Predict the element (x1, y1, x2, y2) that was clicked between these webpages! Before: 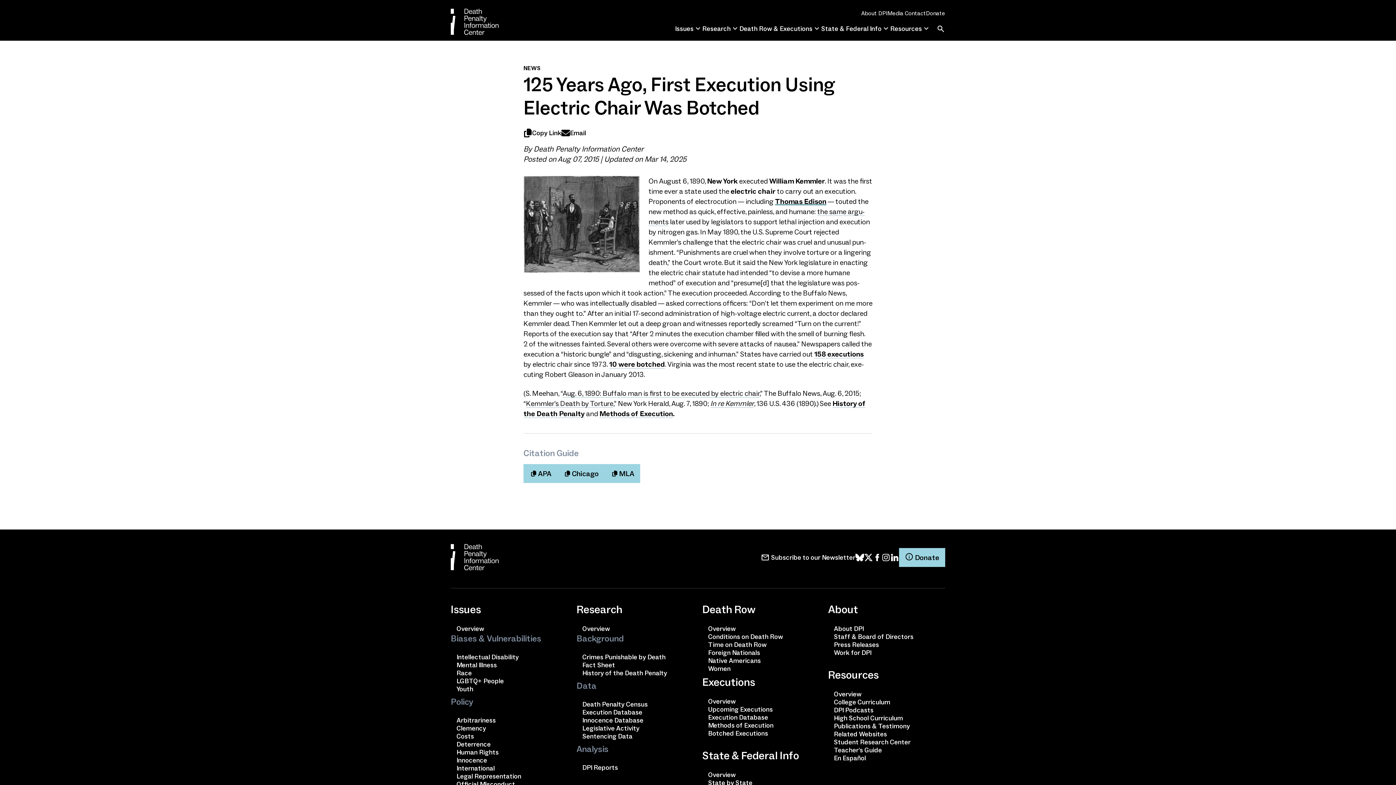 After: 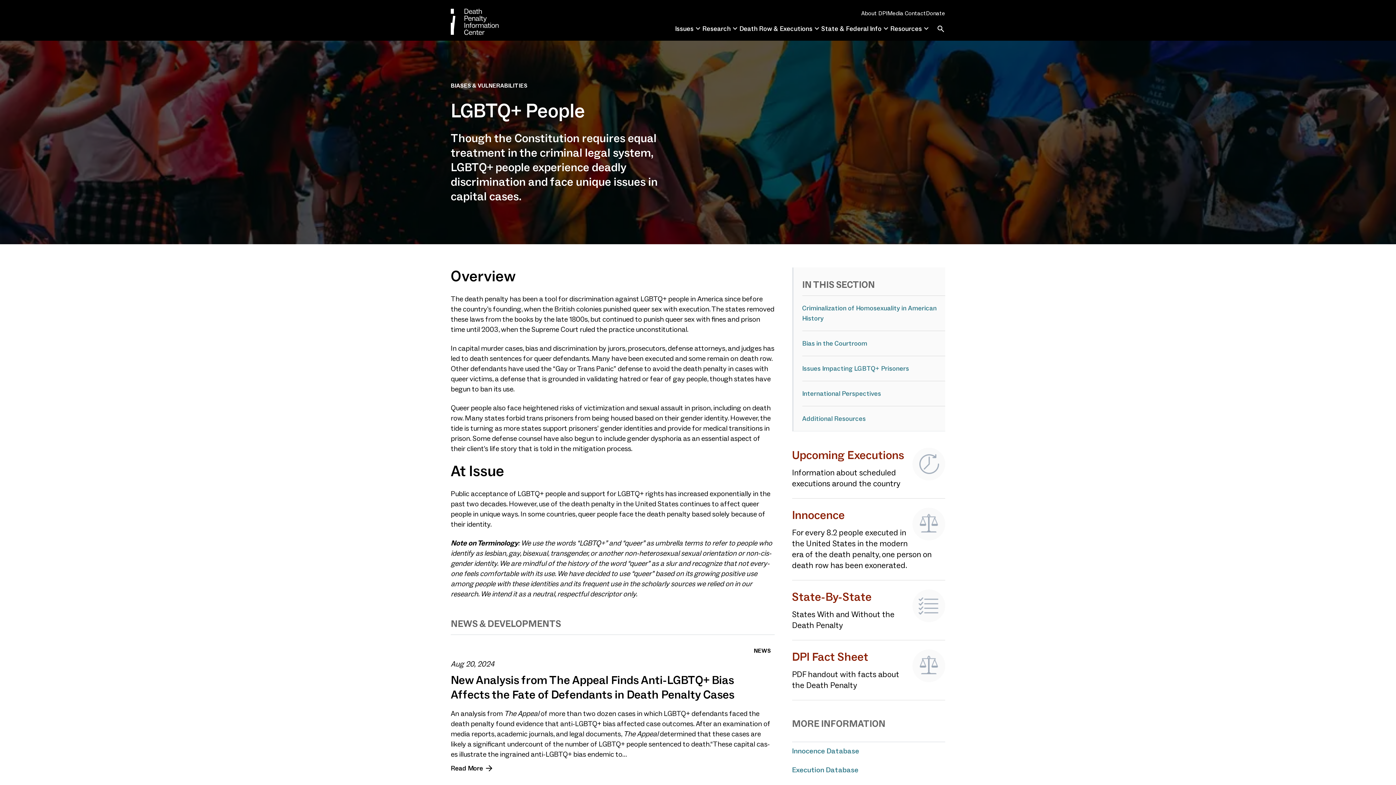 Action: bbox: (450, 677, 568, 685) label: LGBTQ+ People